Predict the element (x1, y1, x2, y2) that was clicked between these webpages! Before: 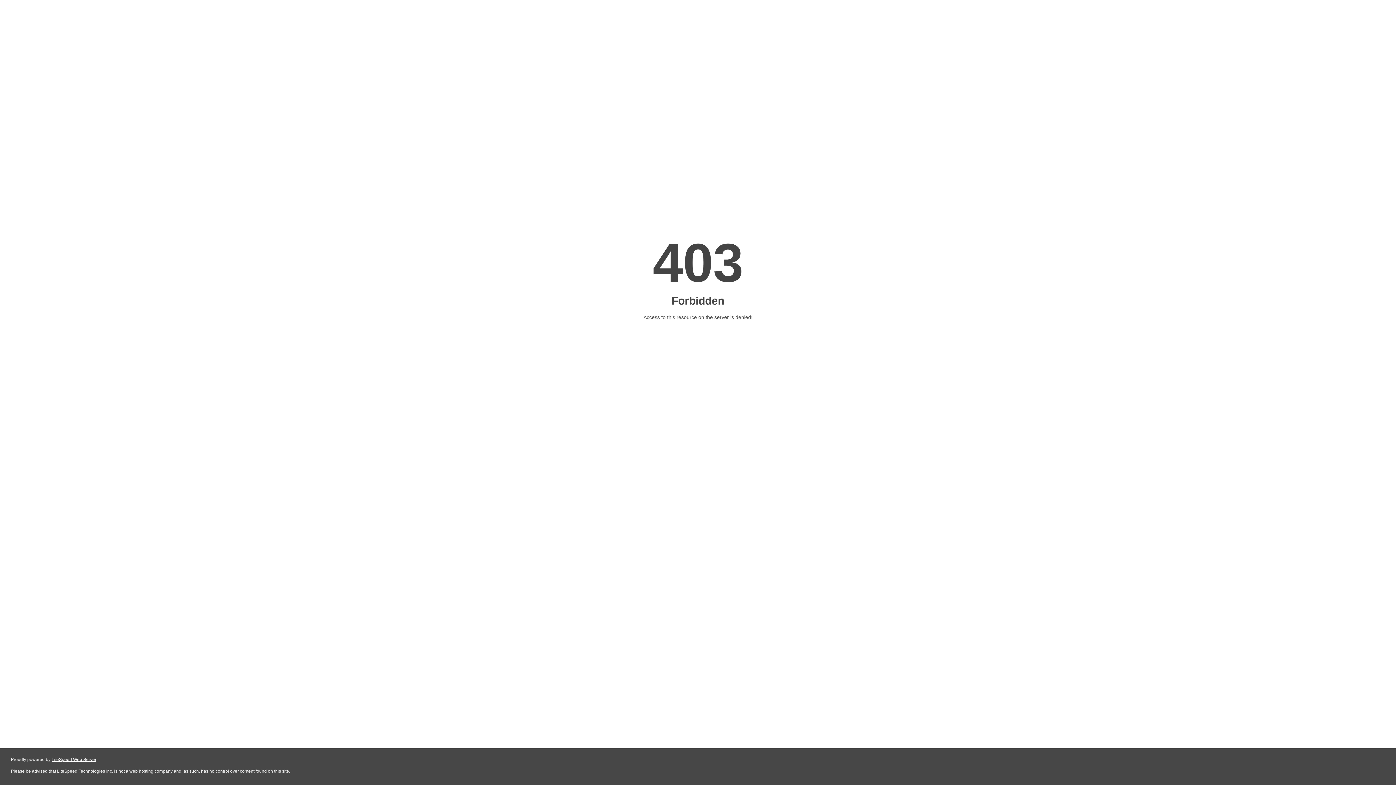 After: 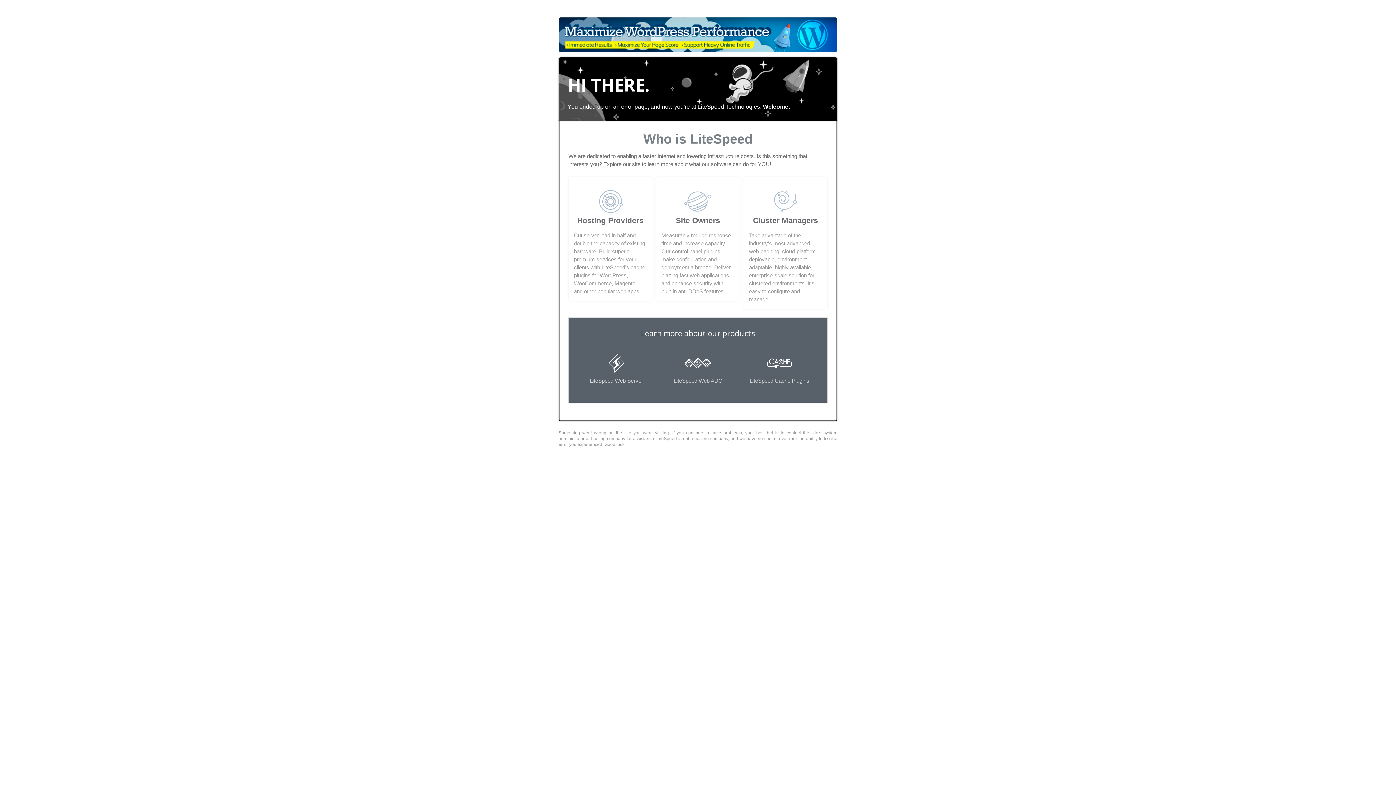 Action: label: LiteSpeed Web Server bbox: (51, 757, 96, 762)